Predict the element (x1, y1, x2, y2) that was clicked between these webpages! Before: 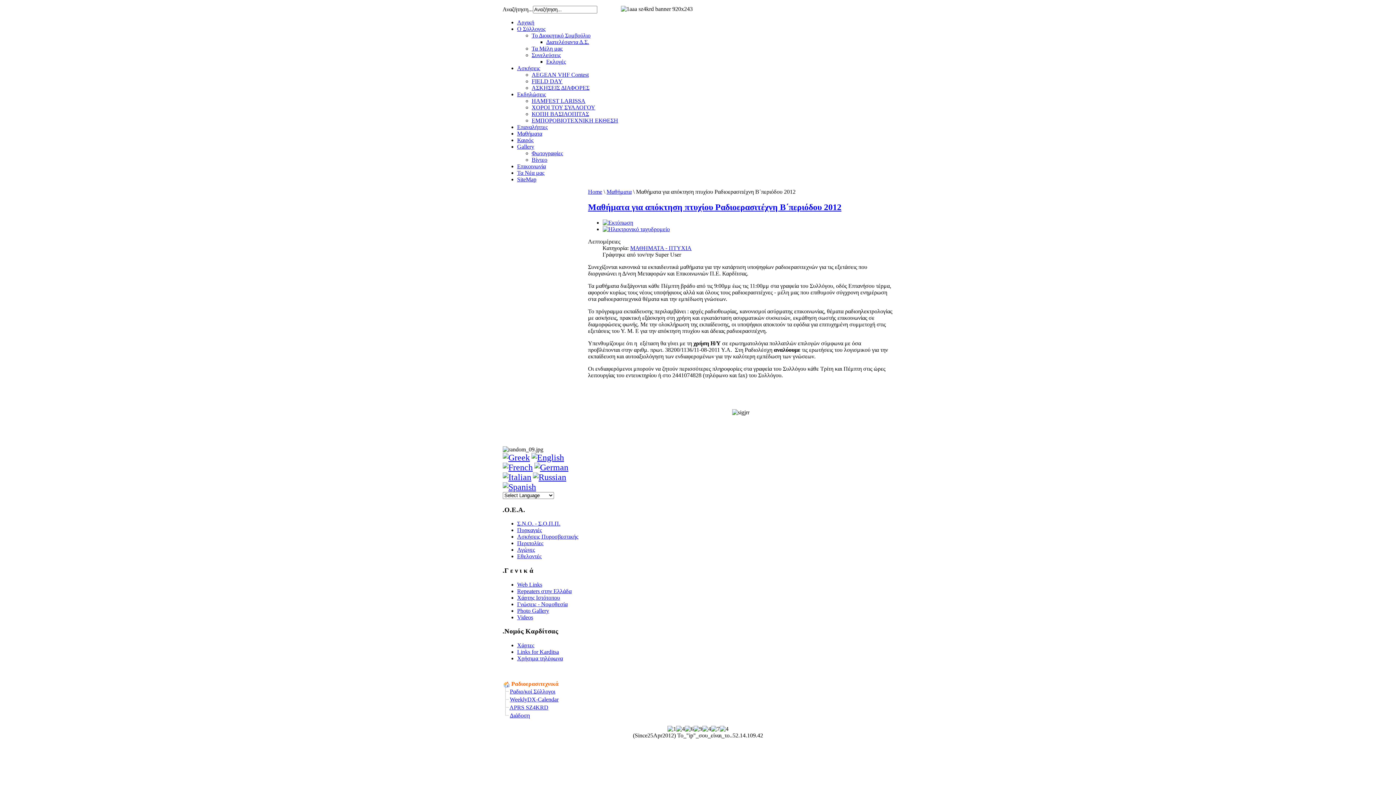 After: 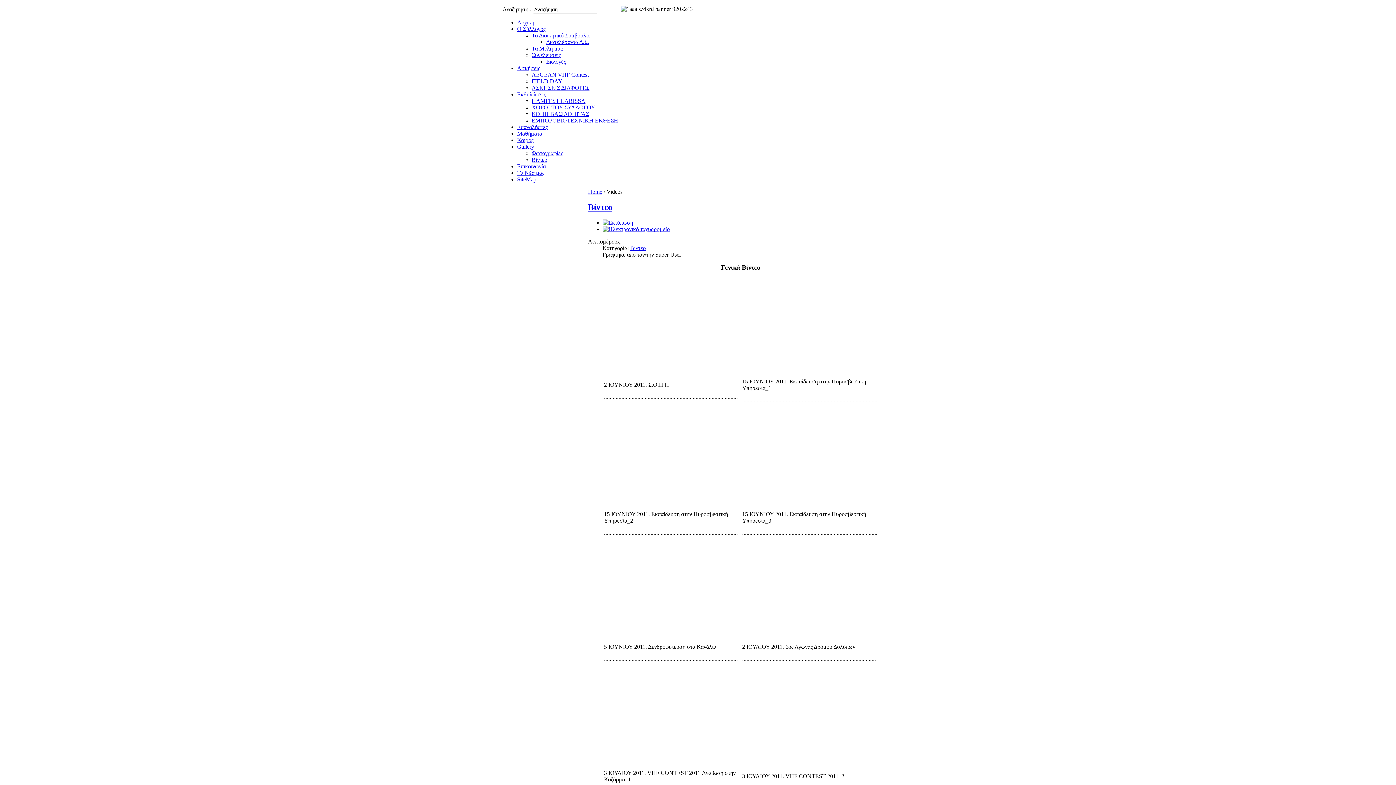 Action: bbox: (517, 614, 533, 620) label: Videos